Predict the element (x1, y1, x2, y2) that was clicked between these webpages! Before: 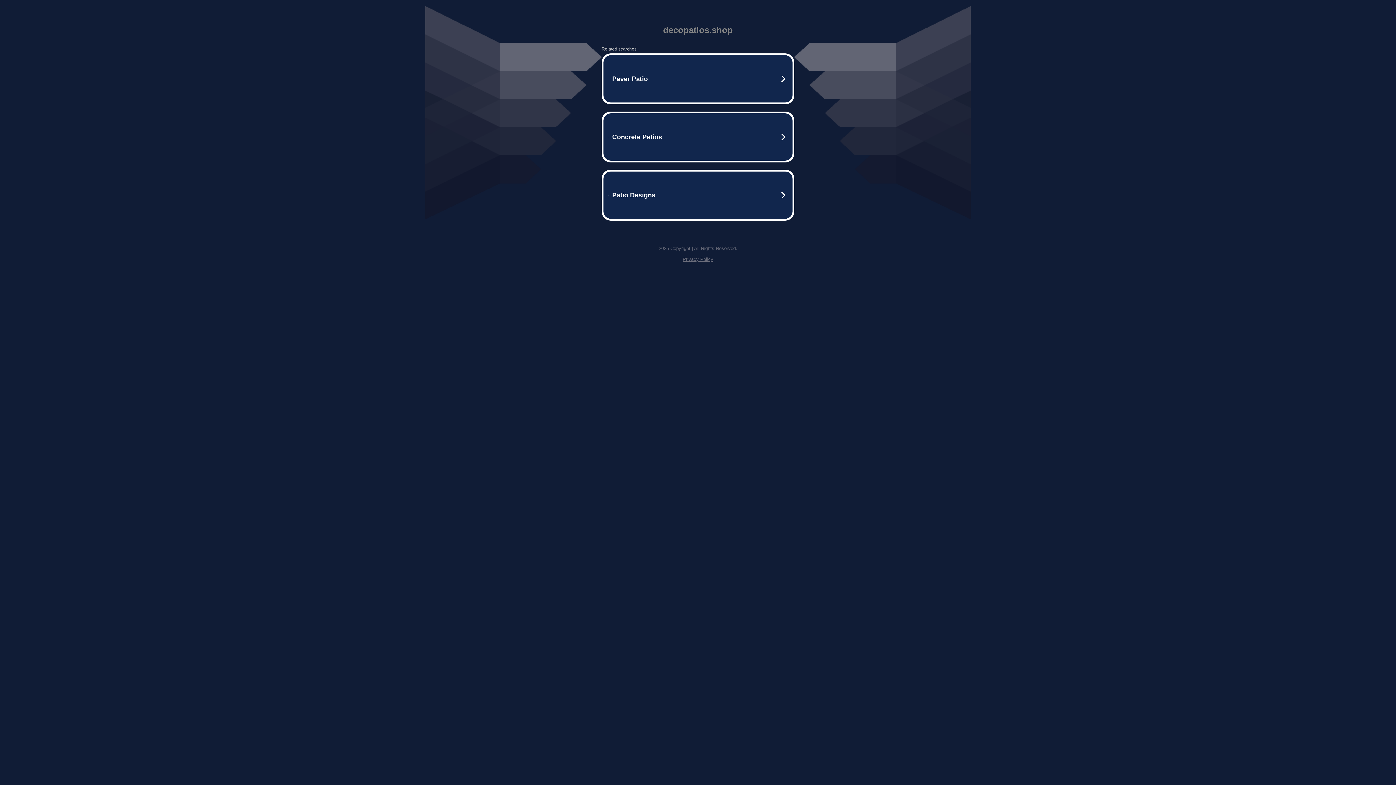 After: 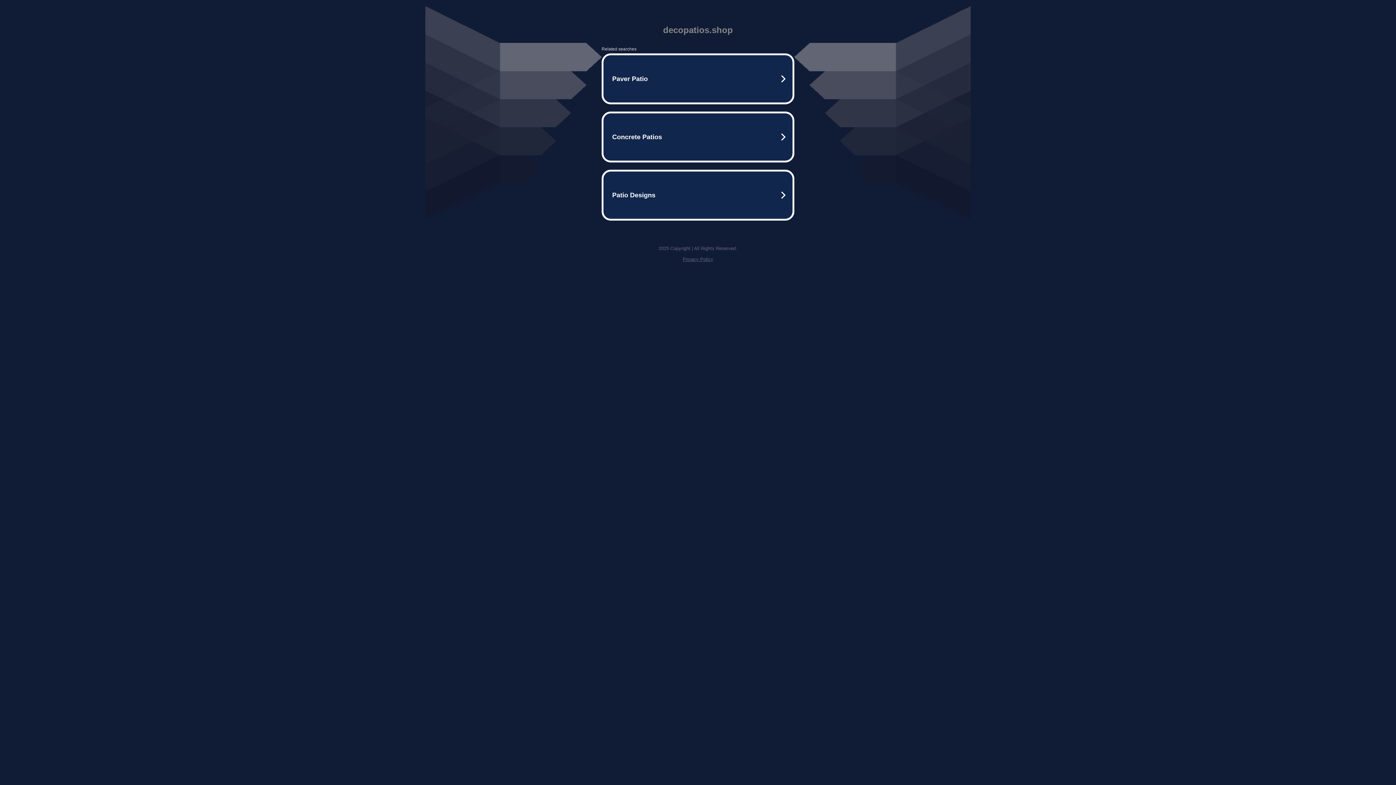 Action: bbox: (682, 256, 713, 262) label: Privacy Policy